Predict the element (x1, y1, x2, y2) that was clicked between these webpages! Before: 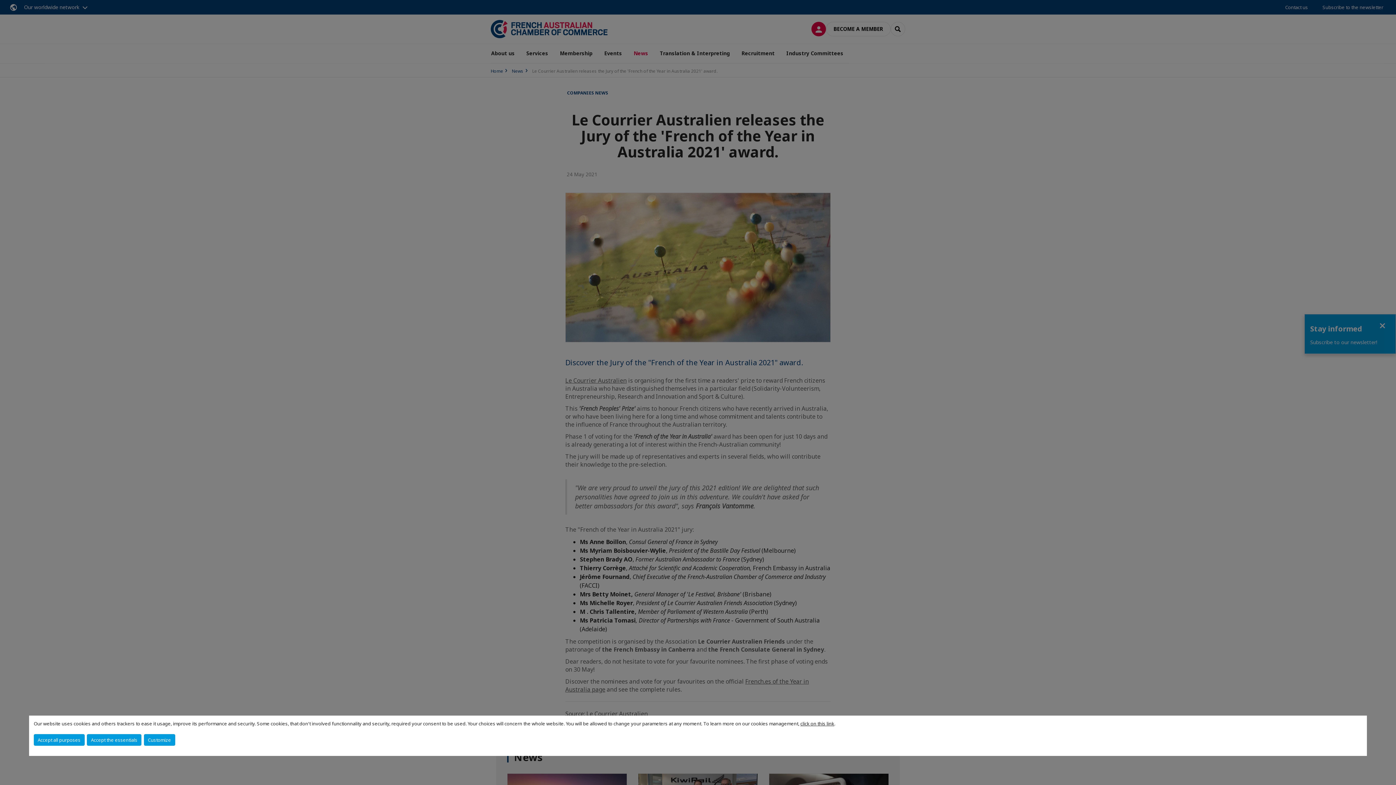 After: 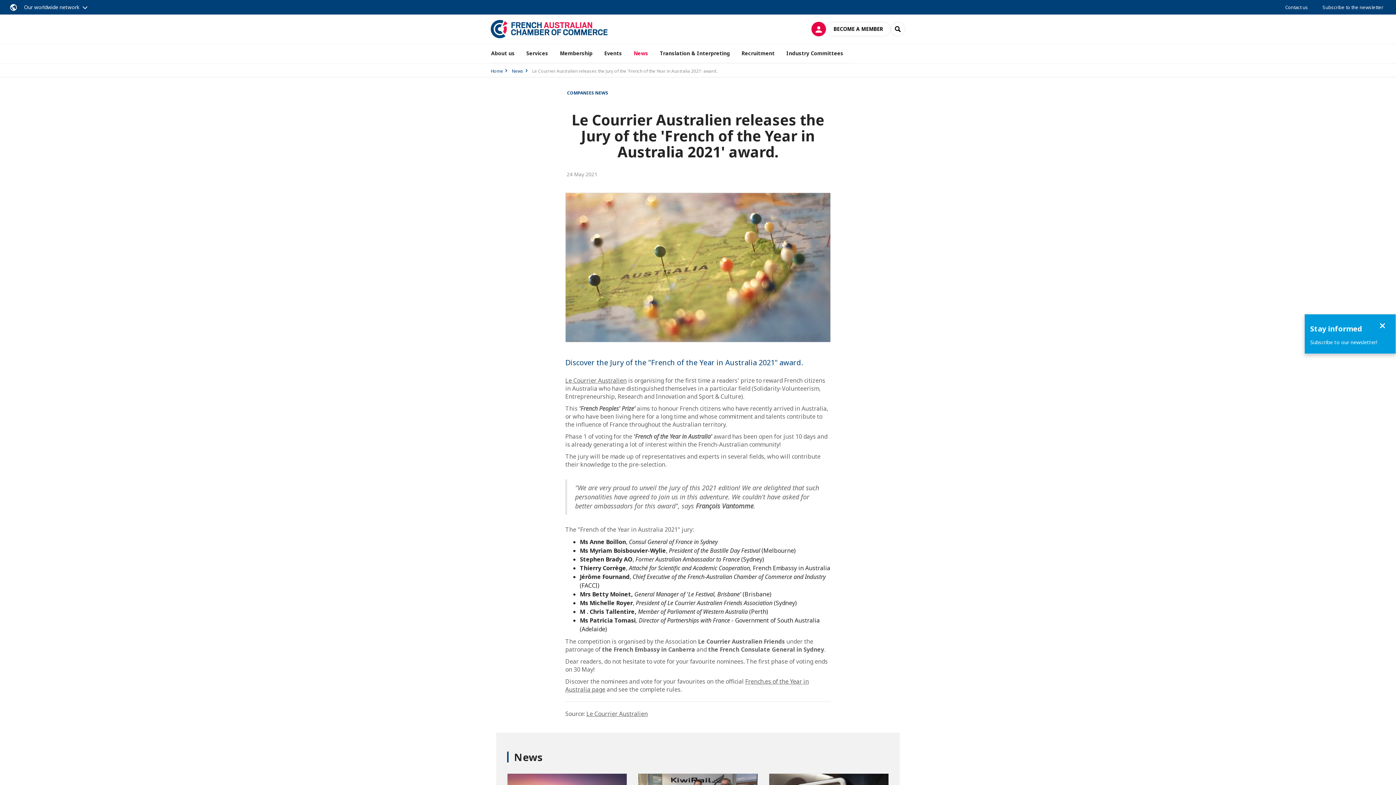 Action: bbox: (33, 734, 84, 746) label: Accept all purposes